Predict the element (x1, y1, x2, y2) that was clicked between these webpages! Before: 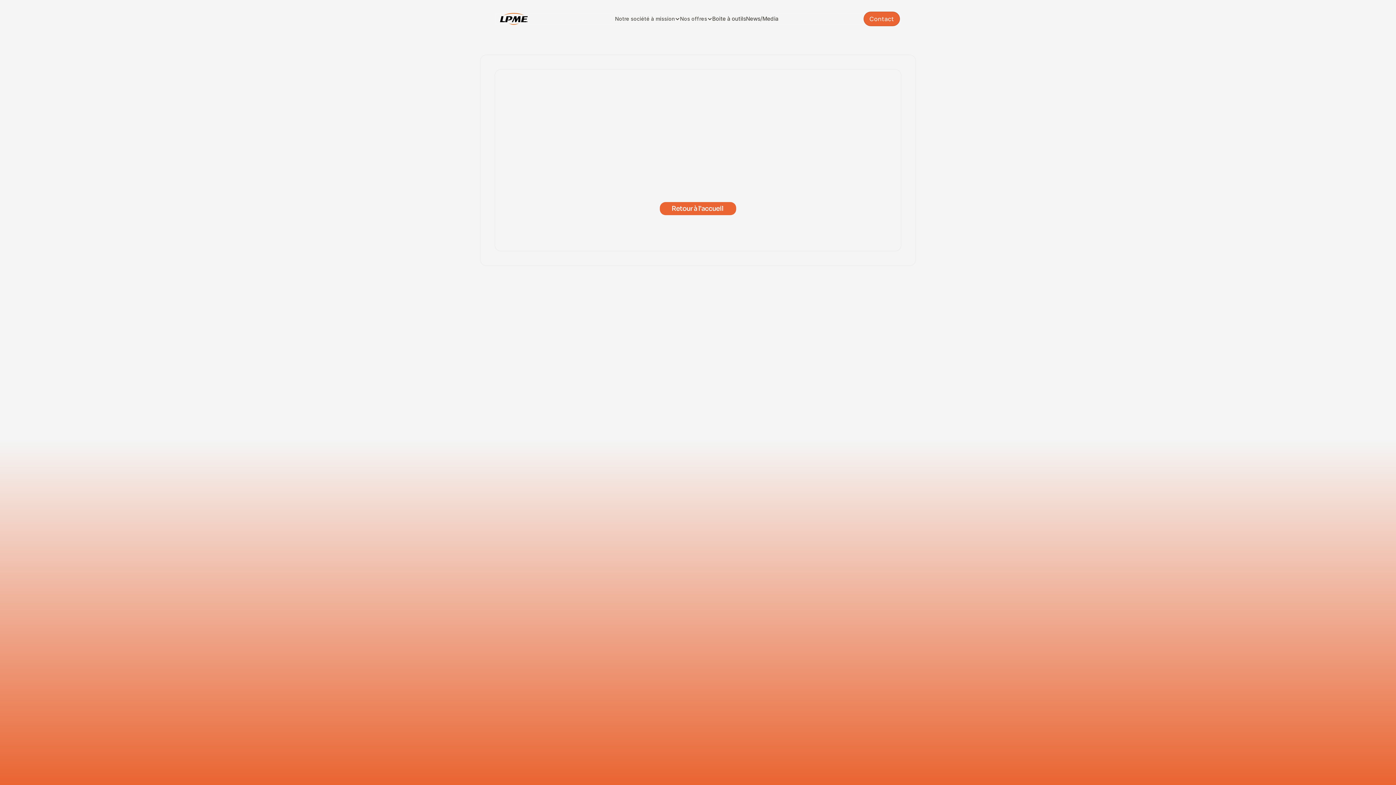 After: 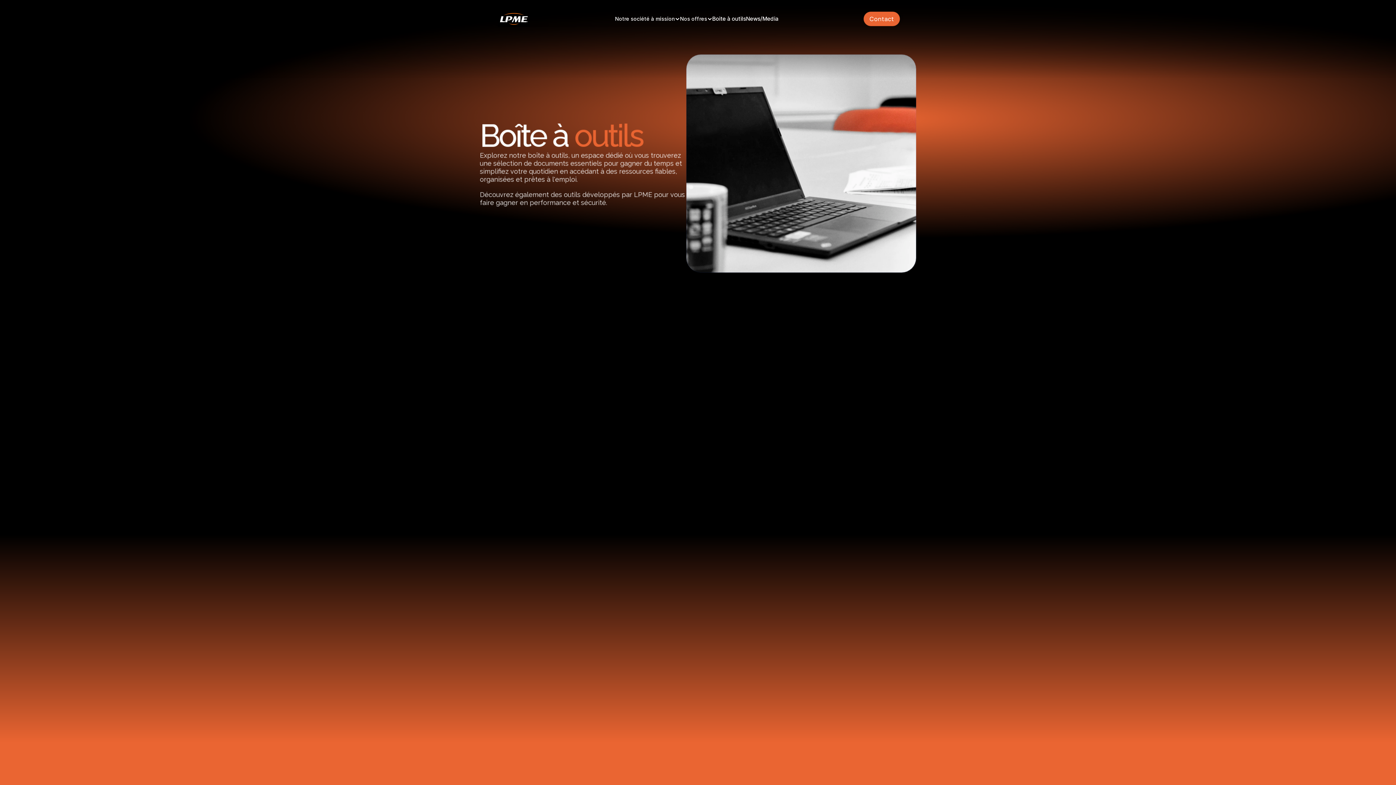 Action: bbox: (712, 13, 746, 24) label: Boite à outils